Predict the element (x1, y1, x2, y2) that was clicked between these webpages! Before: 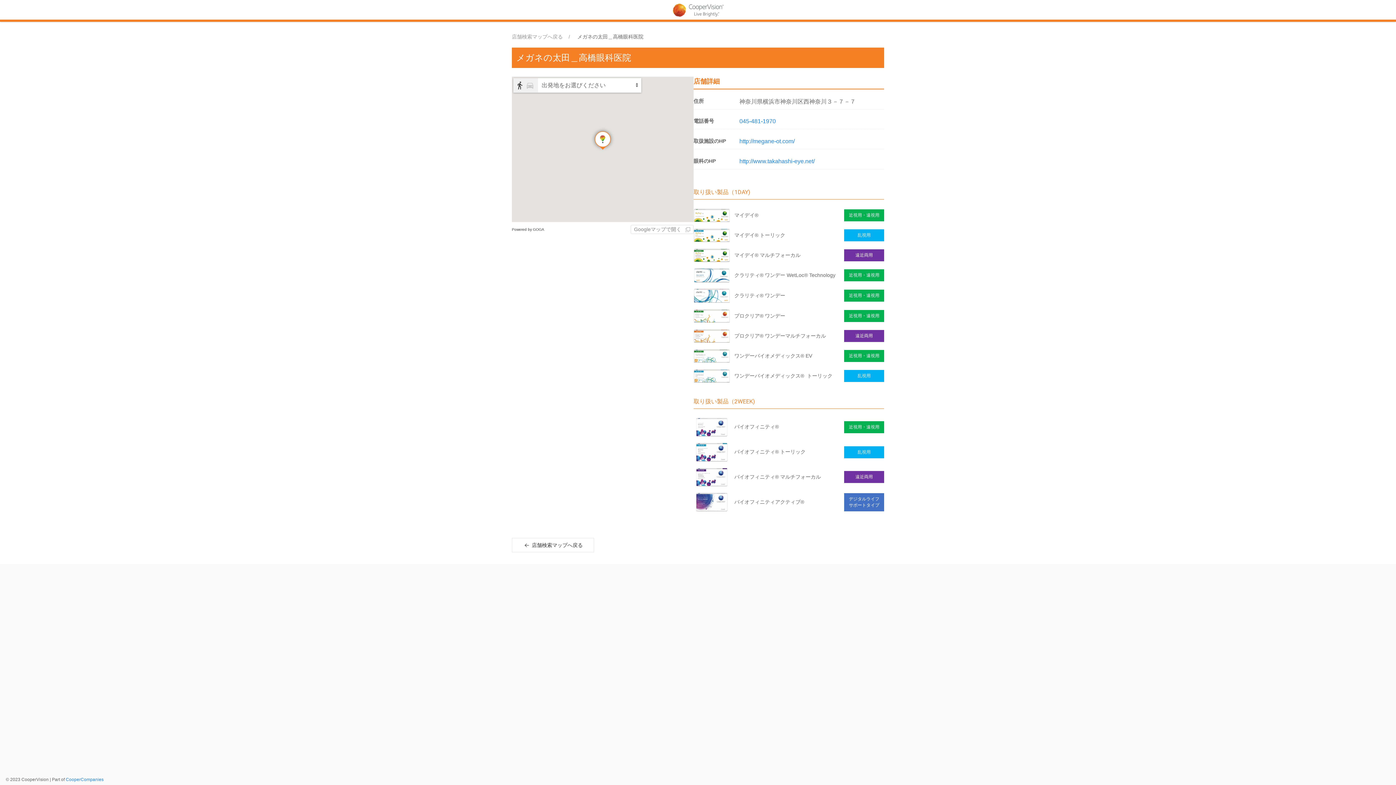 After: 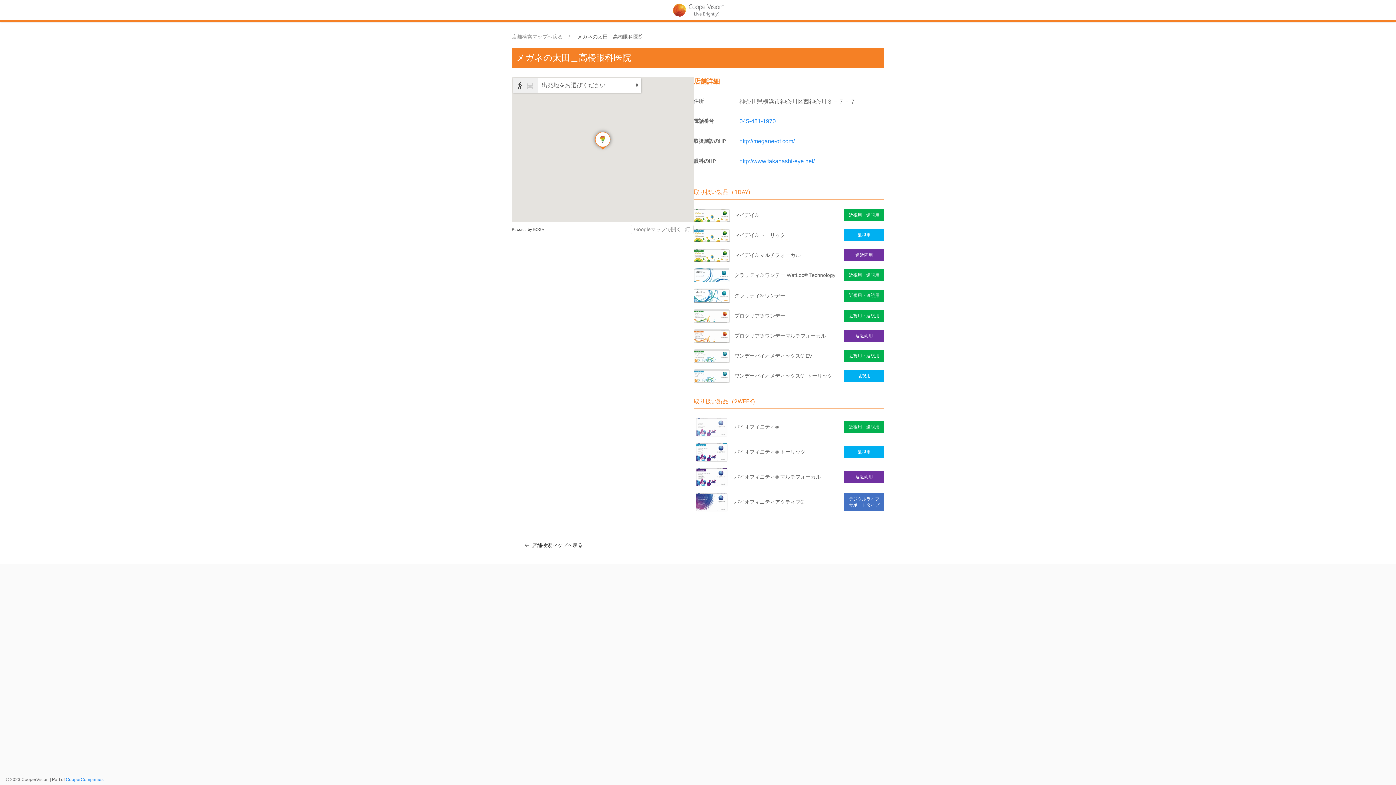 Action: bbox: (693, 423, 730, 430)